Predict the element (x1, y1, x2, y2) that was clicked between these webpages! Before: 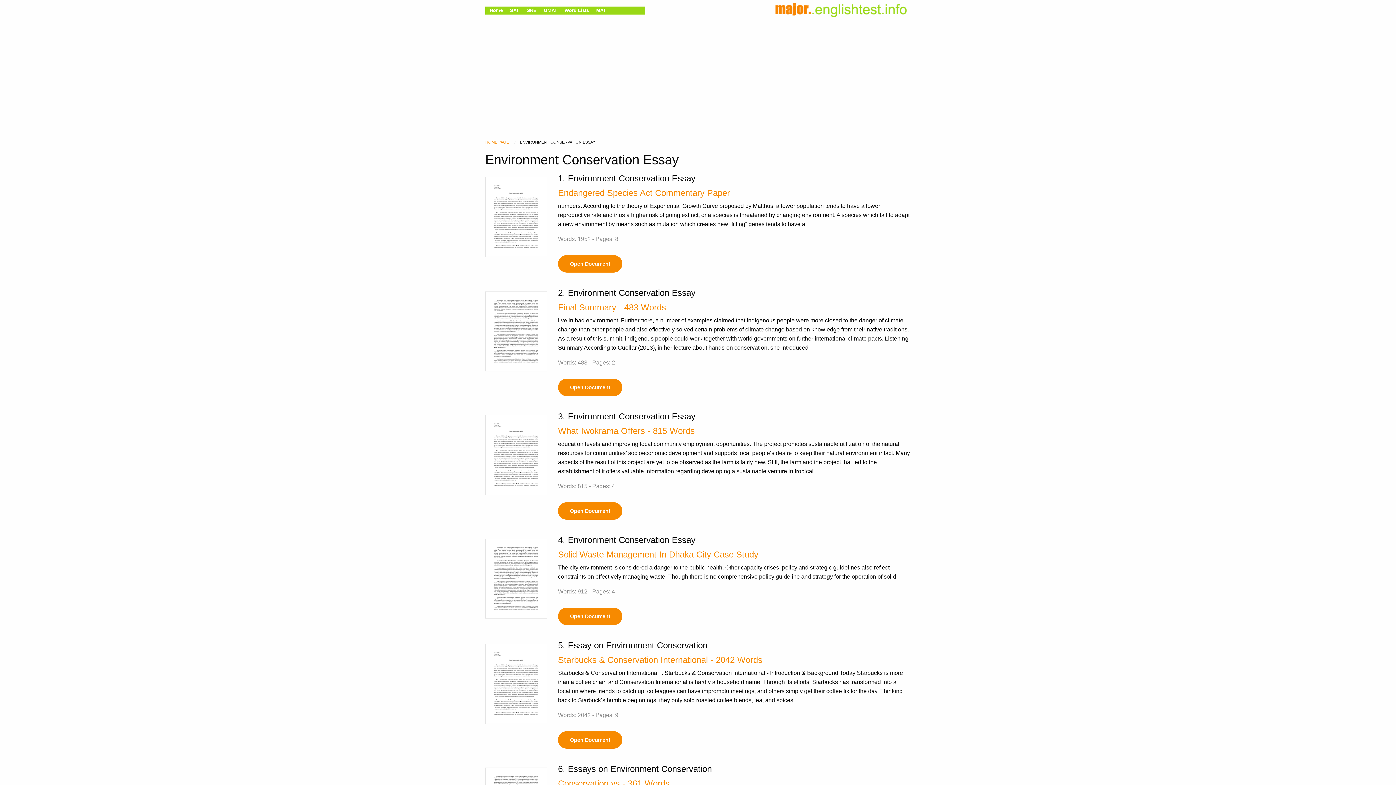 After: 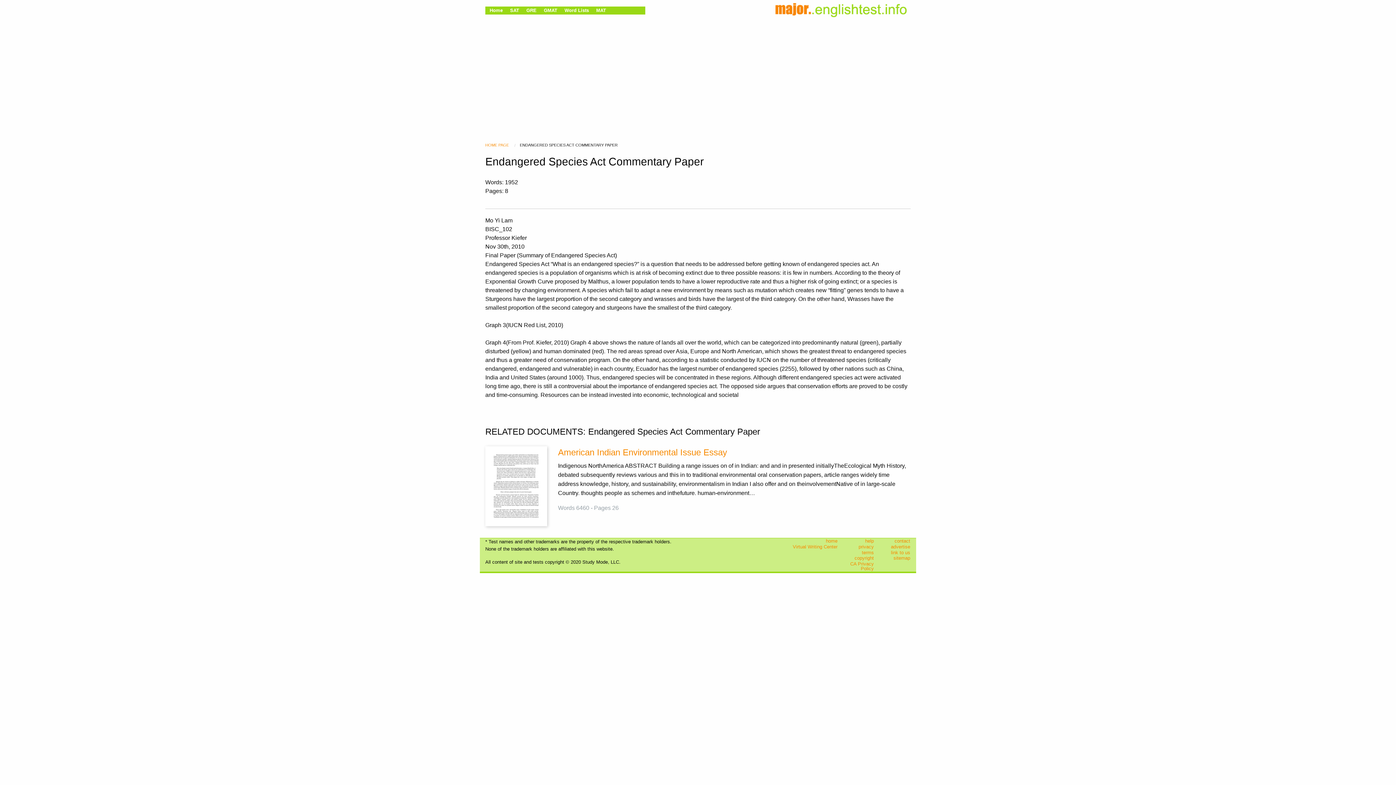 Action: bbox: (558, 187, 910, 198) label: Endangered Species Act Commentary Paper